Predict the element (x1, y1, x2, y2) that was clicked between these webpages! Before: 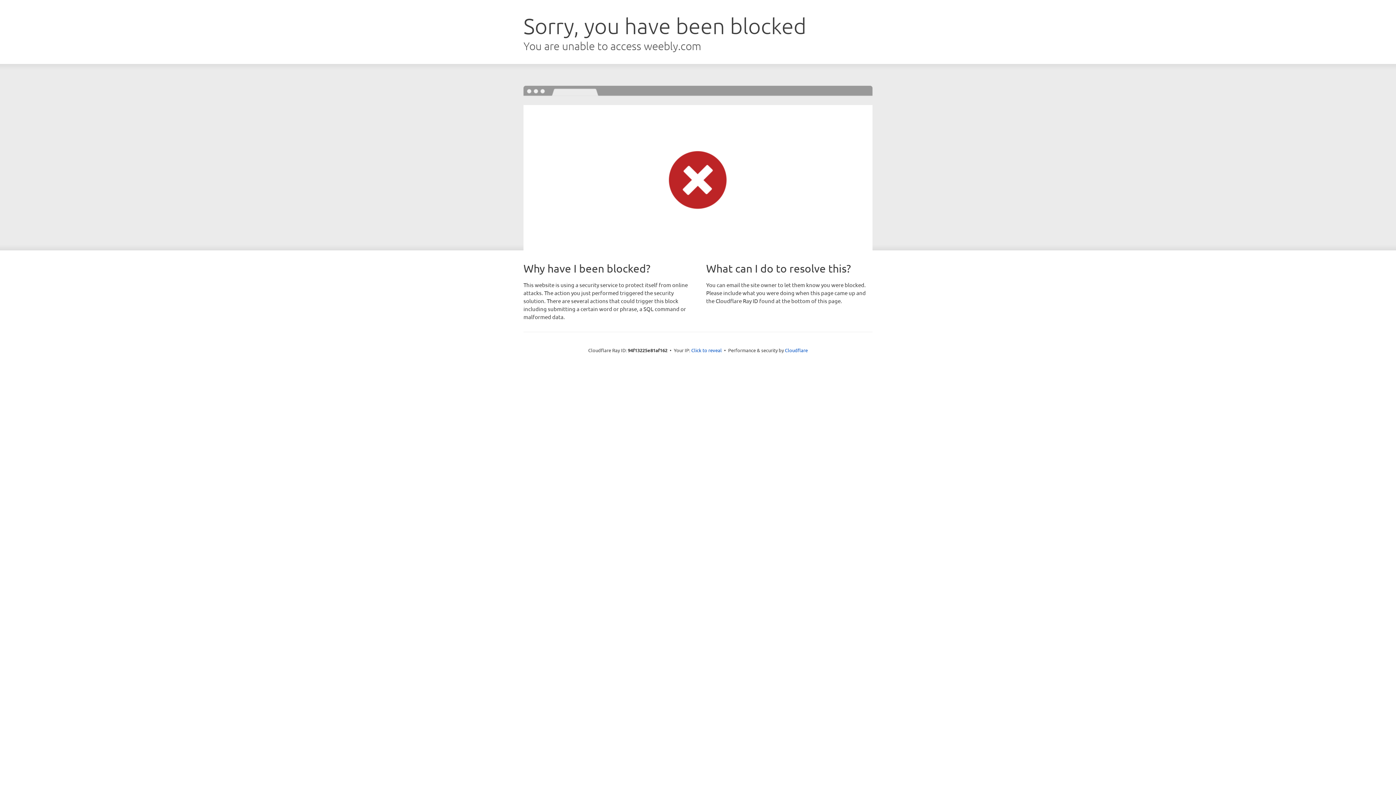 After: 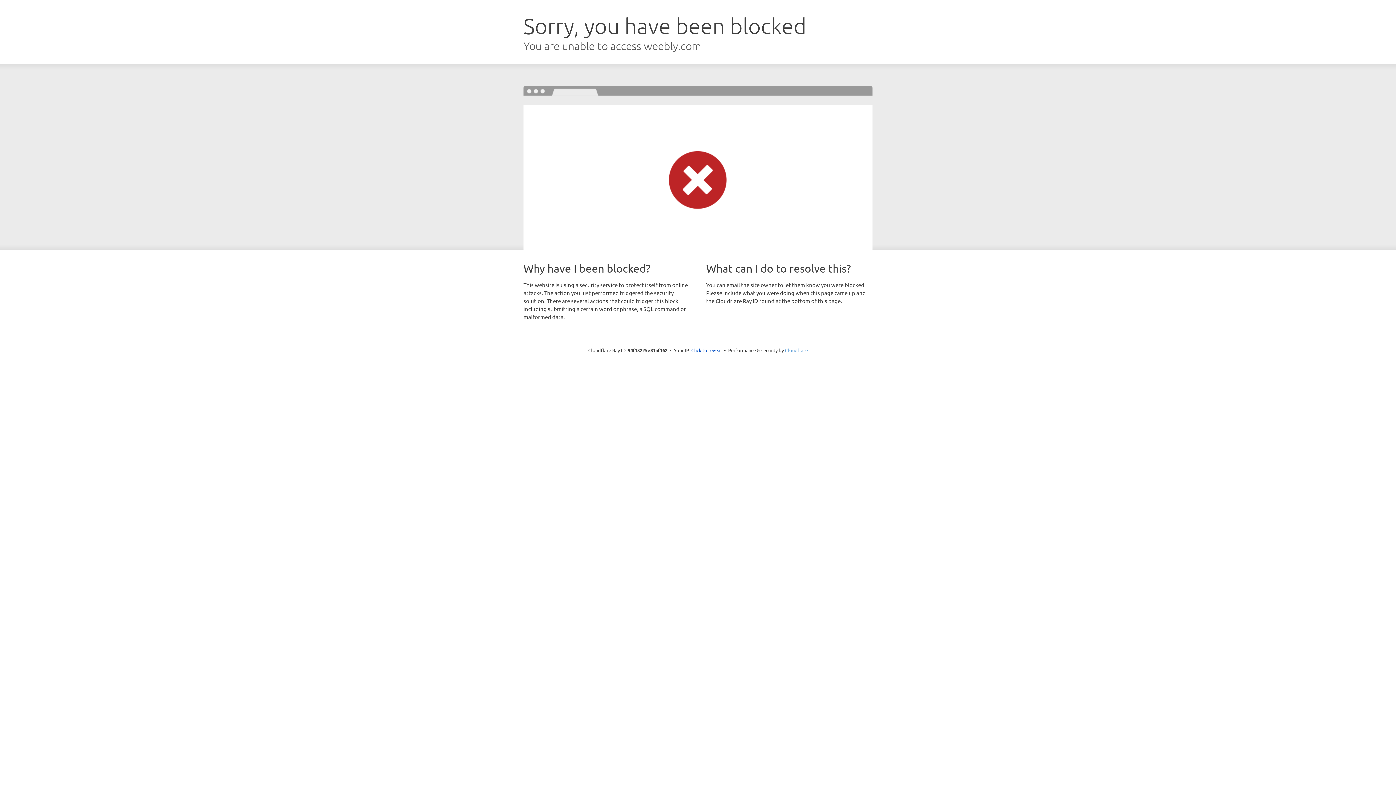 Action: bbox: (785, 347, 808, 353) label: Cloudflare